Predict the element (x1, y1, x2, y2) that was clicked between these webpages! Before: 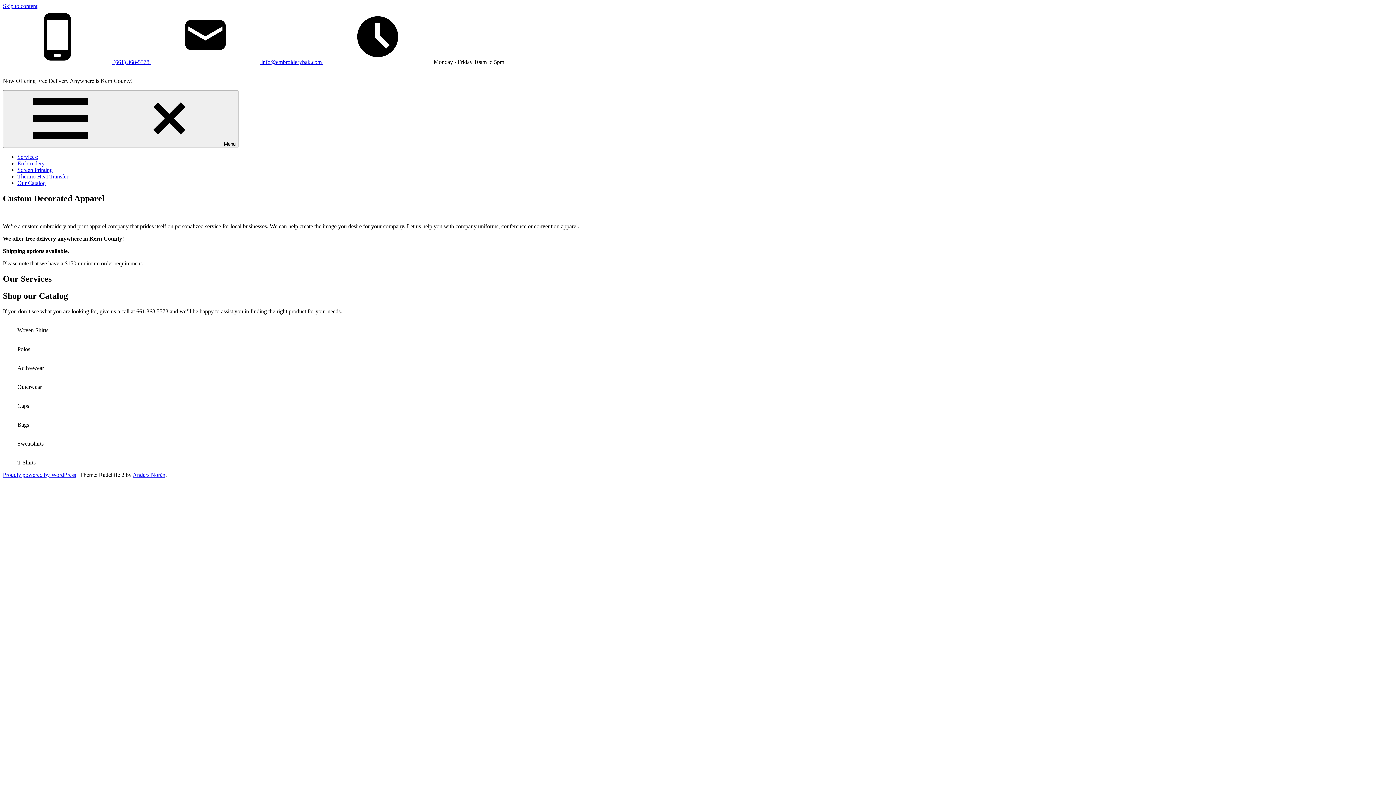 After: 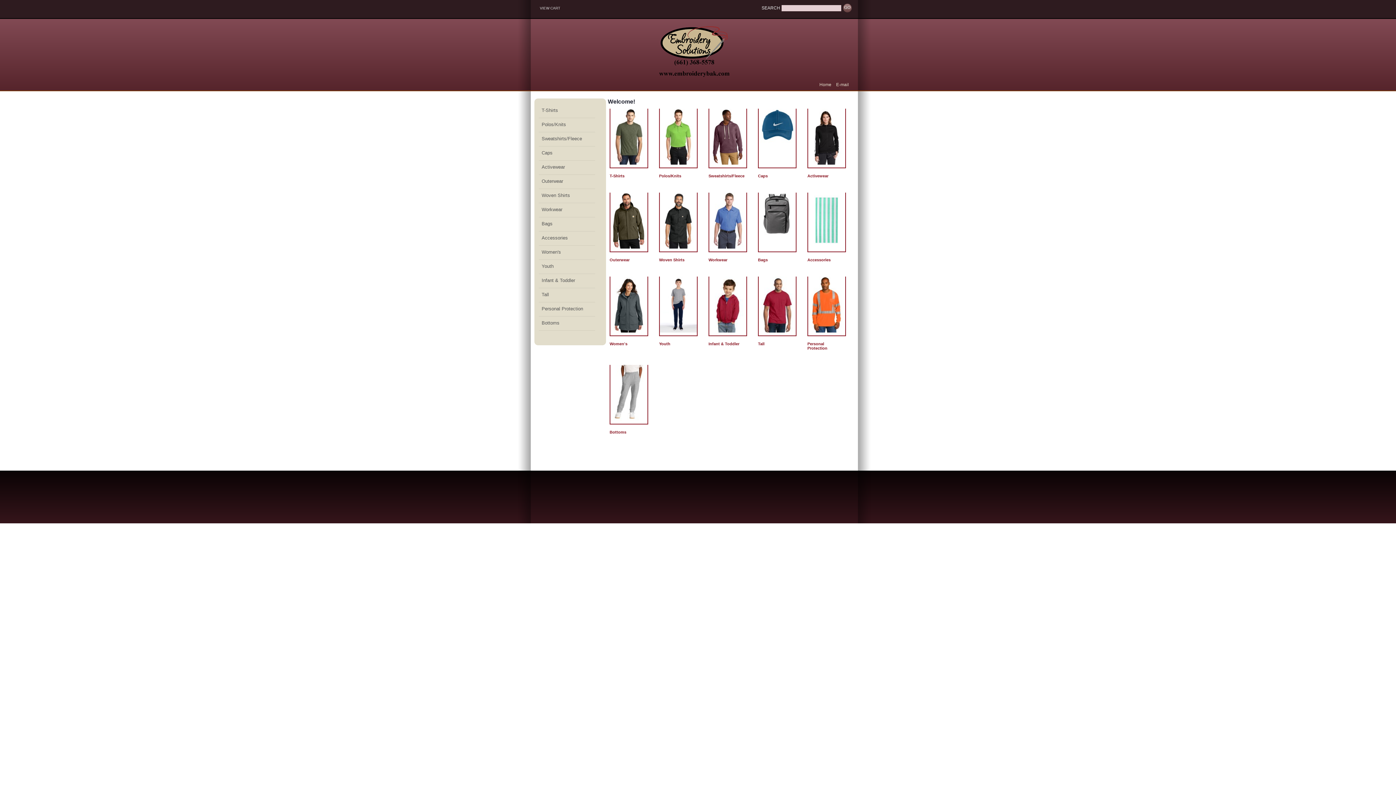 Action: label: Our Catalog bbox: (17, 180, 45, 186)